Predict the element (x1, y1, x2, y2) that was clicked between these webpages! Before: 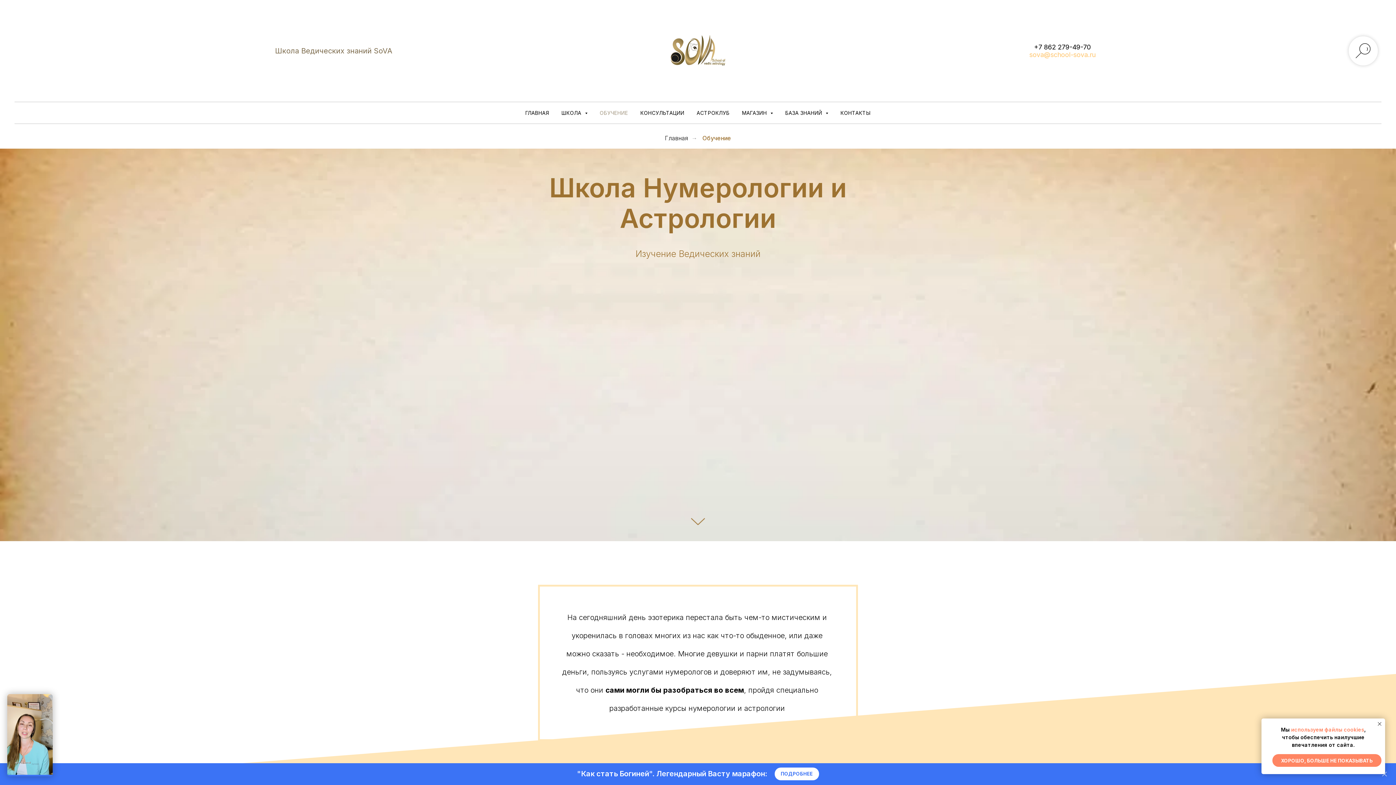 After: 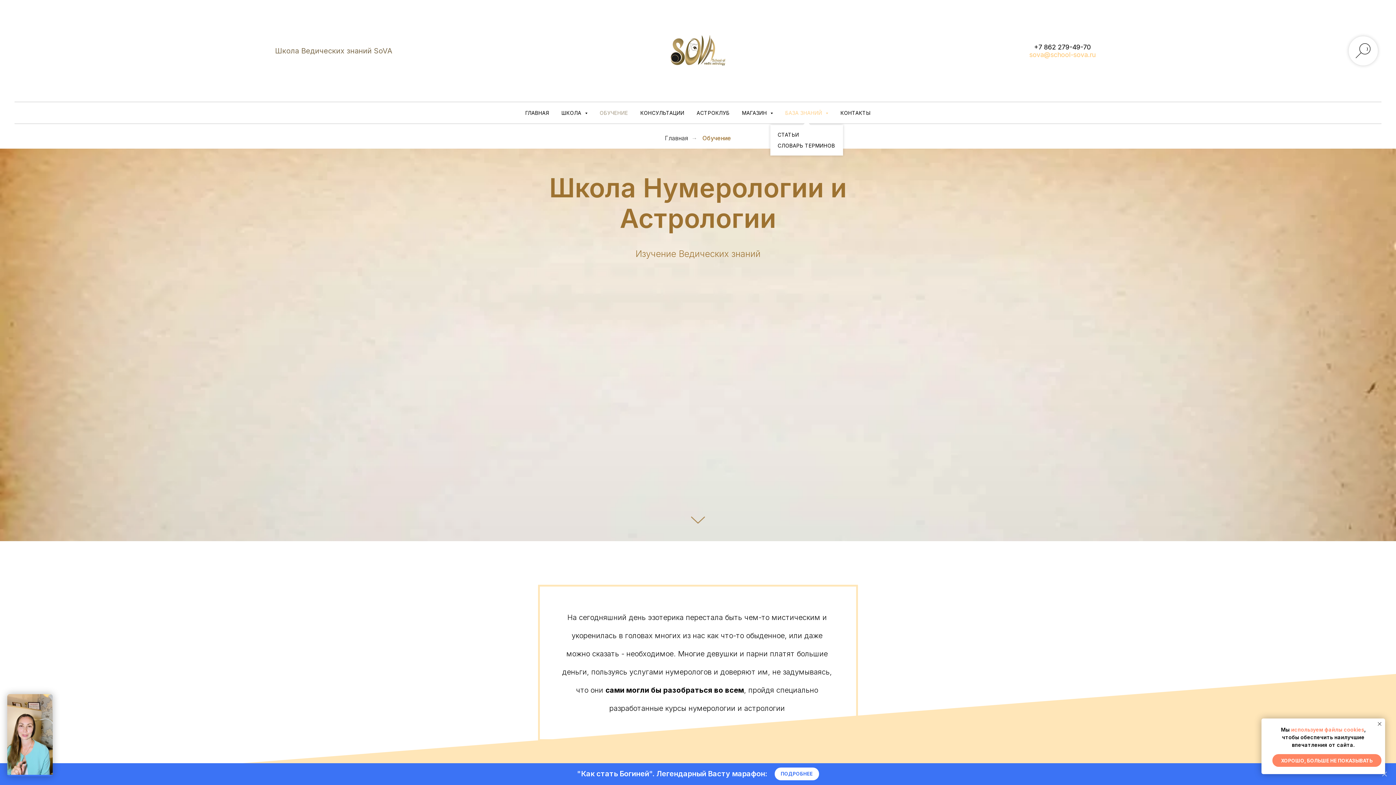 Action: label: БАЗА ЗНАНИЙ  bbox: (785, 109, 828, 116)